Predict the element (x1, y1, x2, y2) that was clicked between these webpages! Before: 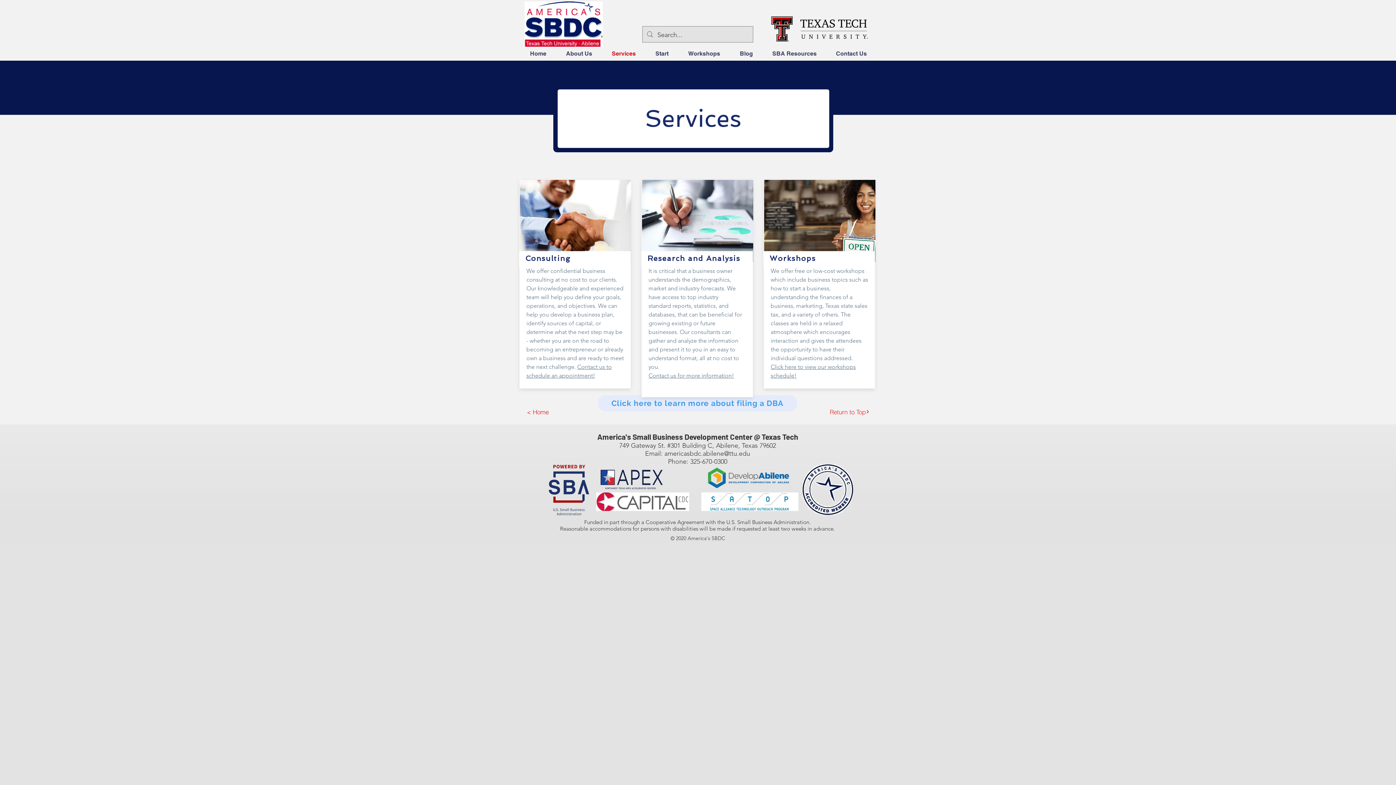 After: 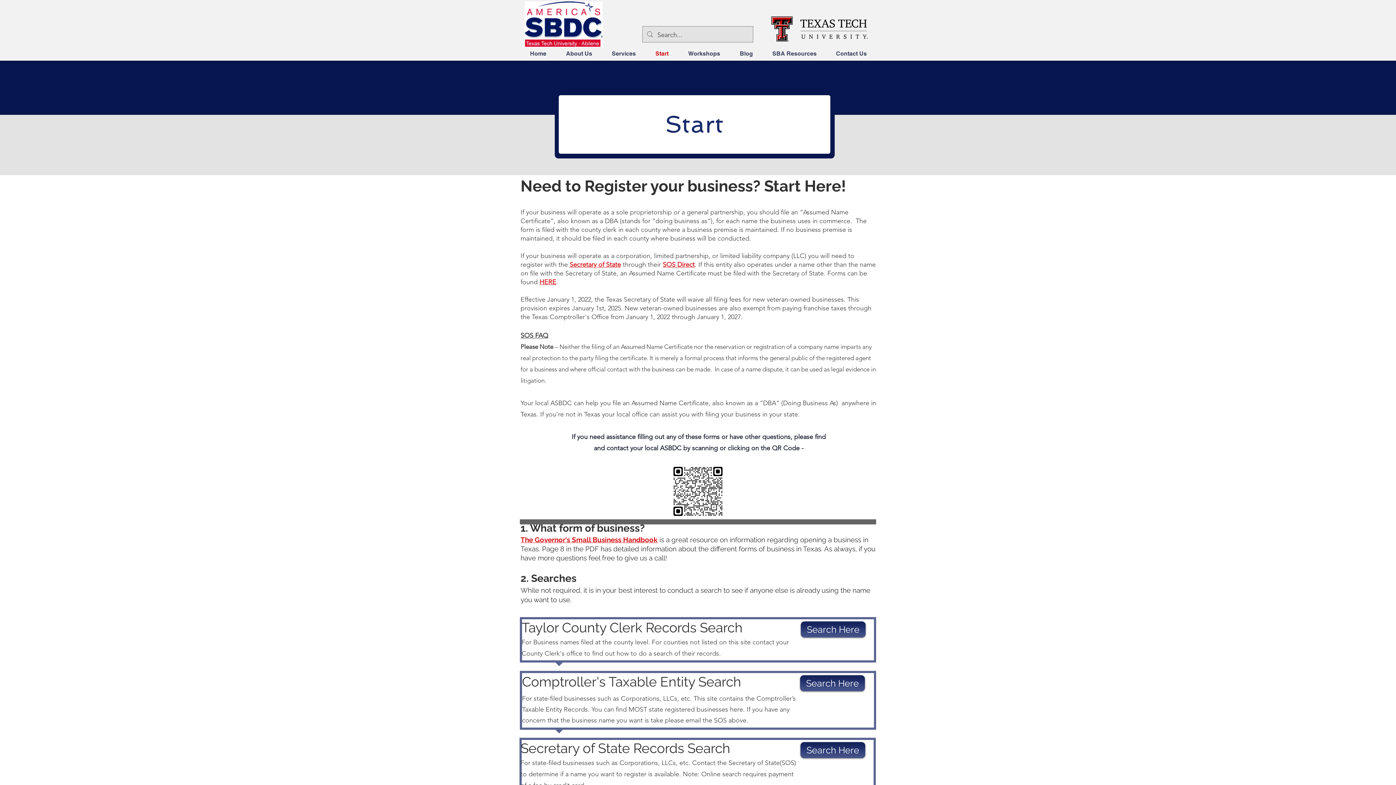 Action: bbox: (597, 395, 797, 411) label: Click here to learn more about filing a DBA